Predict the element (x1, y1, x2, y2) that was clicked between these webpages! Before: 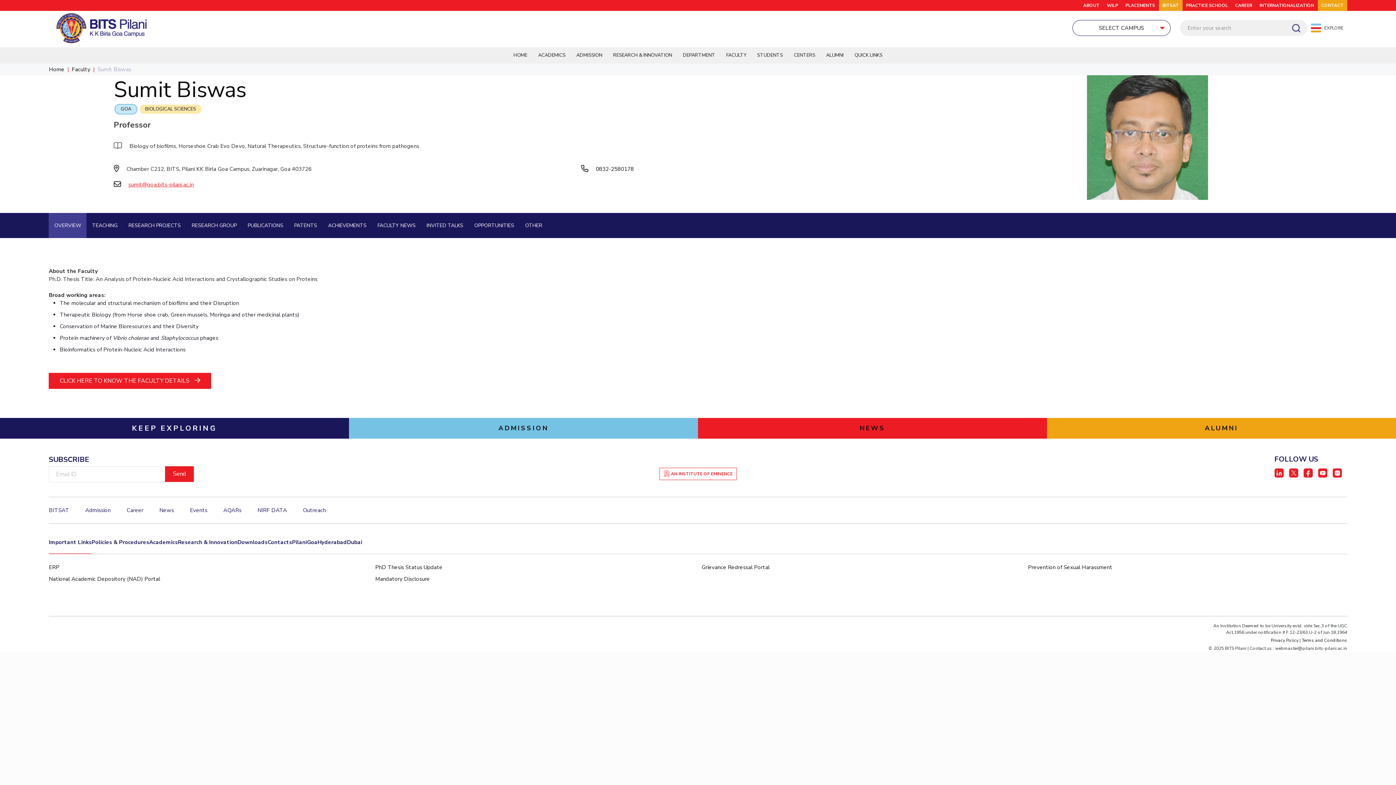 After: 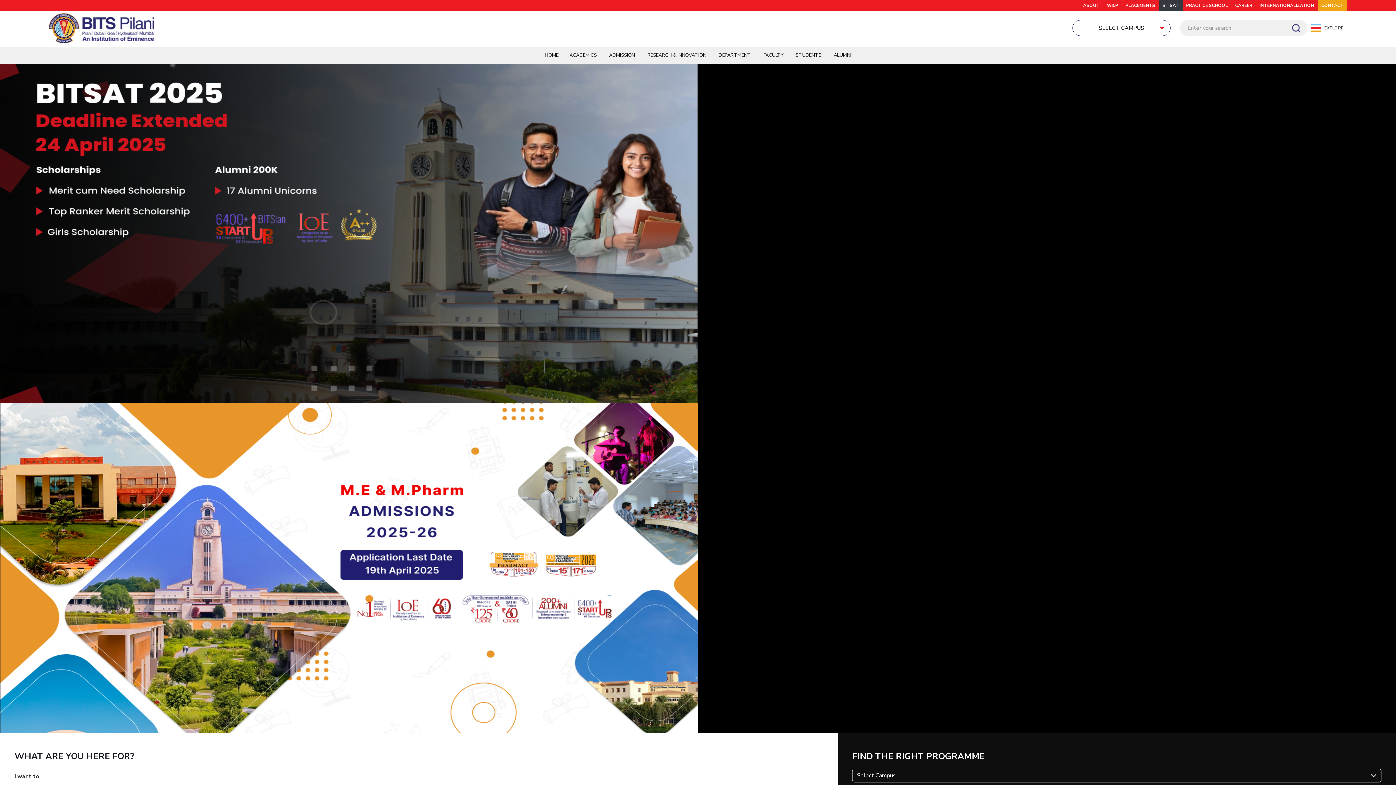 Action: bbox: (1076, 24, 1166, 32) label: SELECT CAMPUS